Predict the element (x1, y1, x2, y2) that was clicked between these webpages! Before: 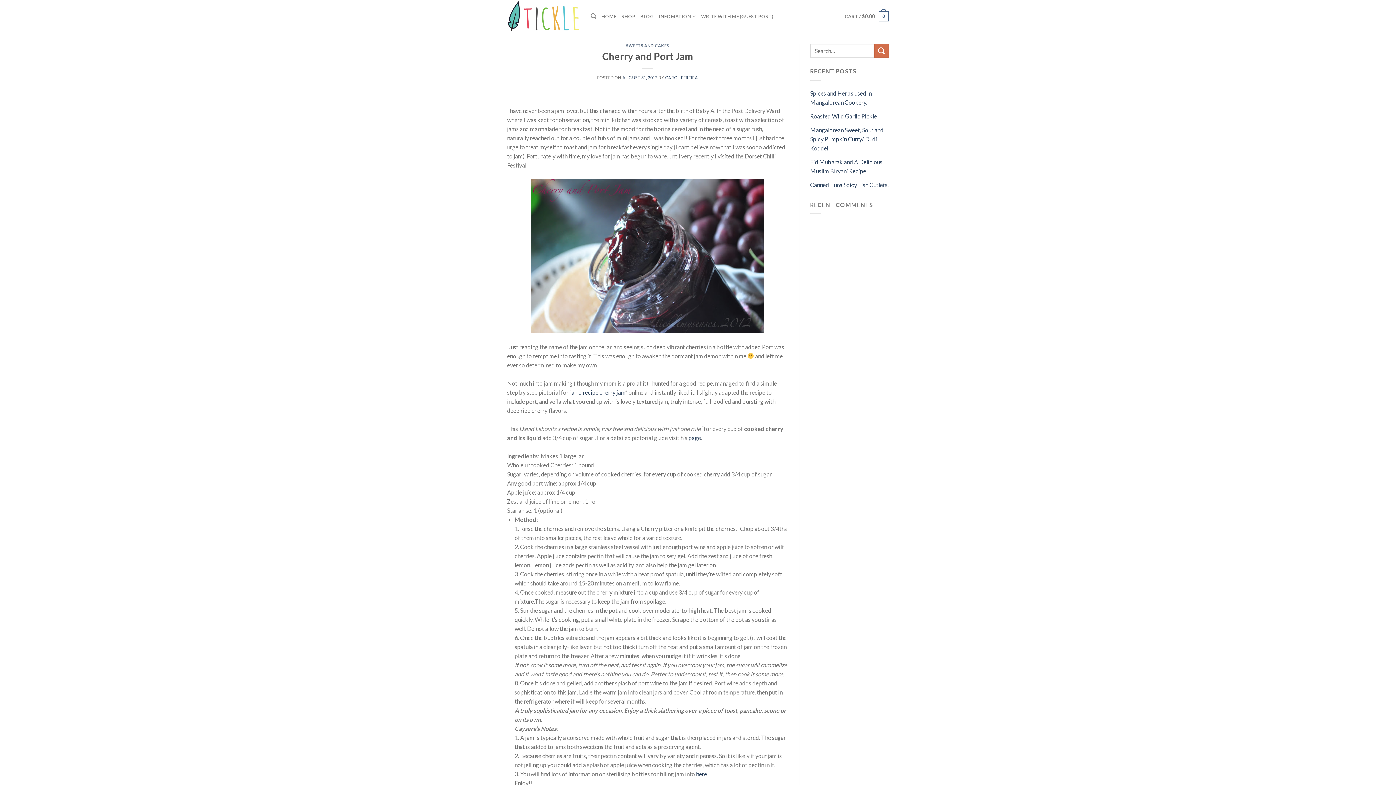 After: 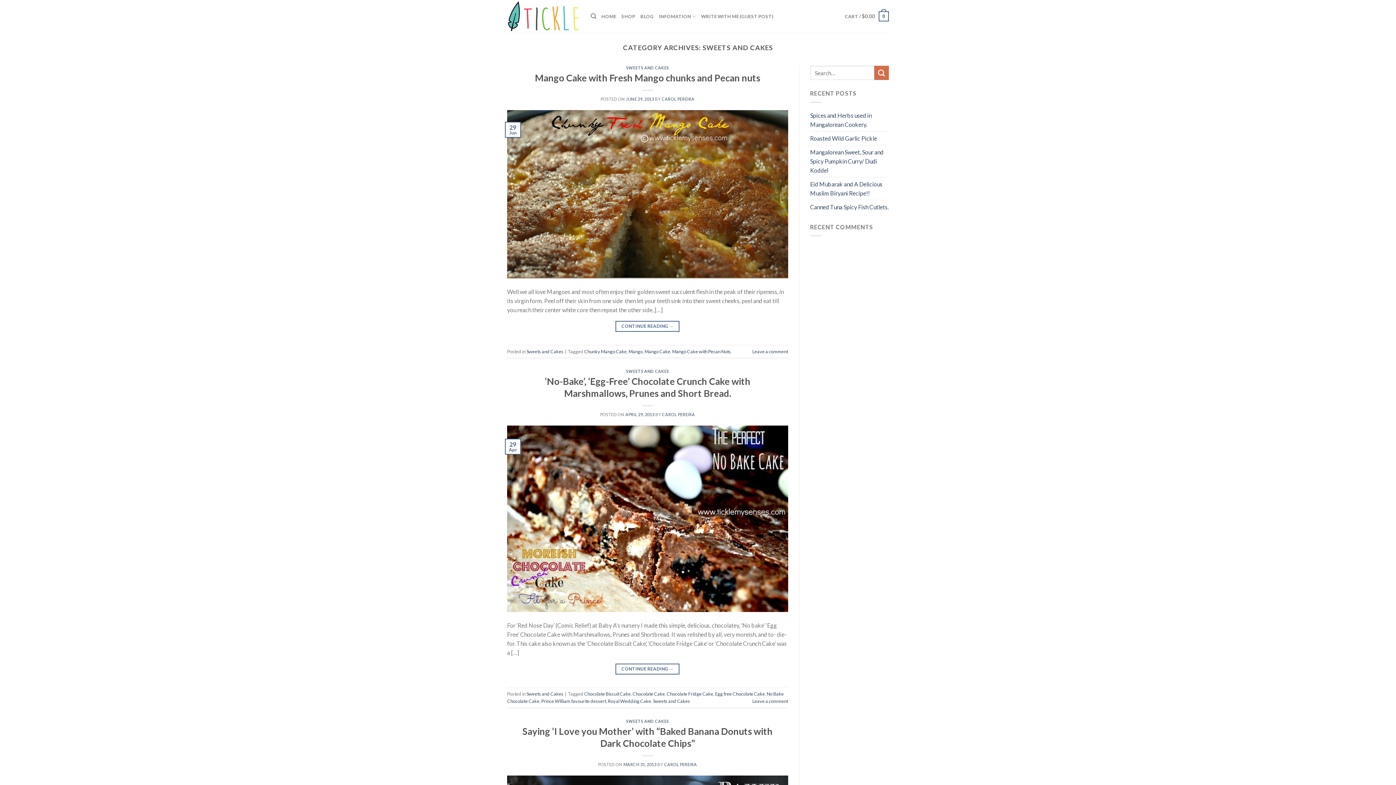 Action: label: SWEETS AND CAKES bbox: (626, 43, 669, 48)